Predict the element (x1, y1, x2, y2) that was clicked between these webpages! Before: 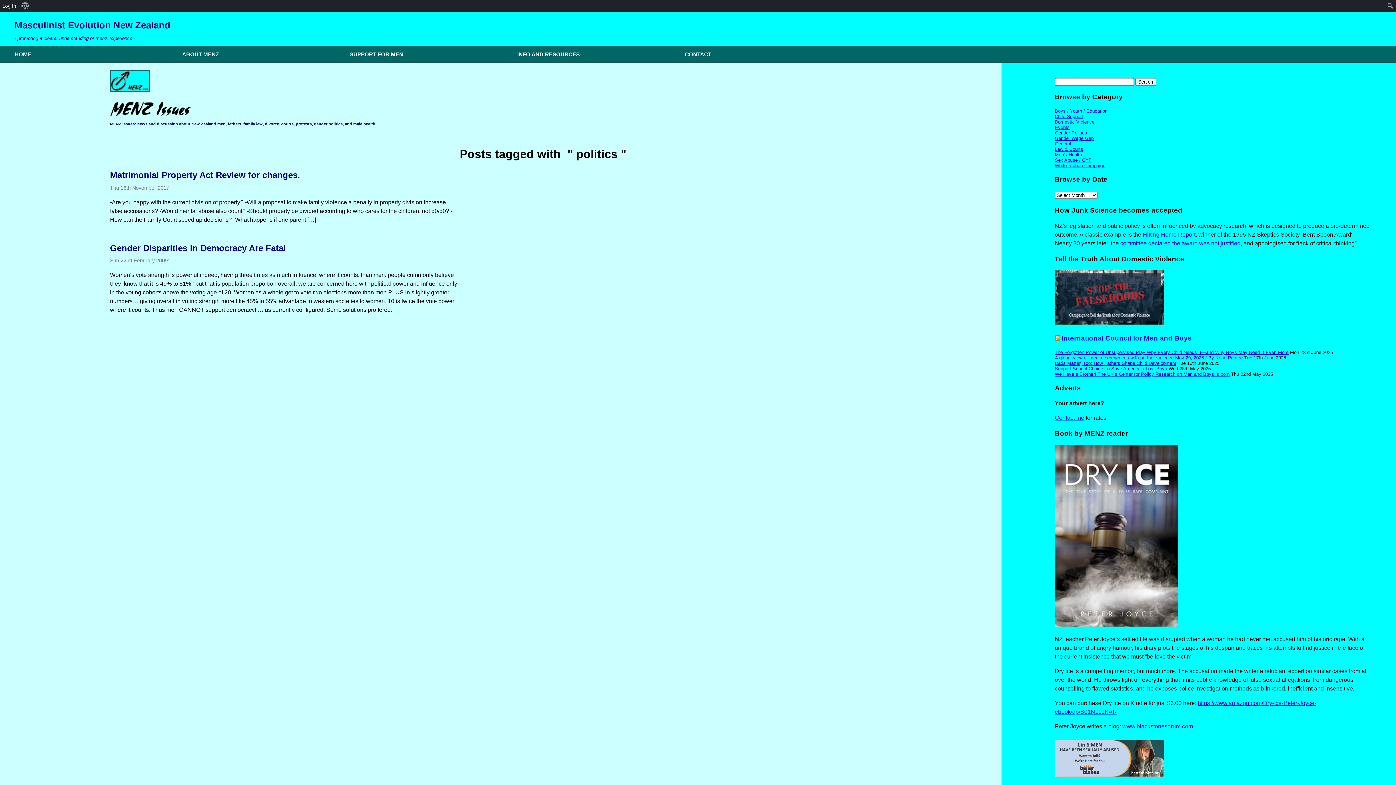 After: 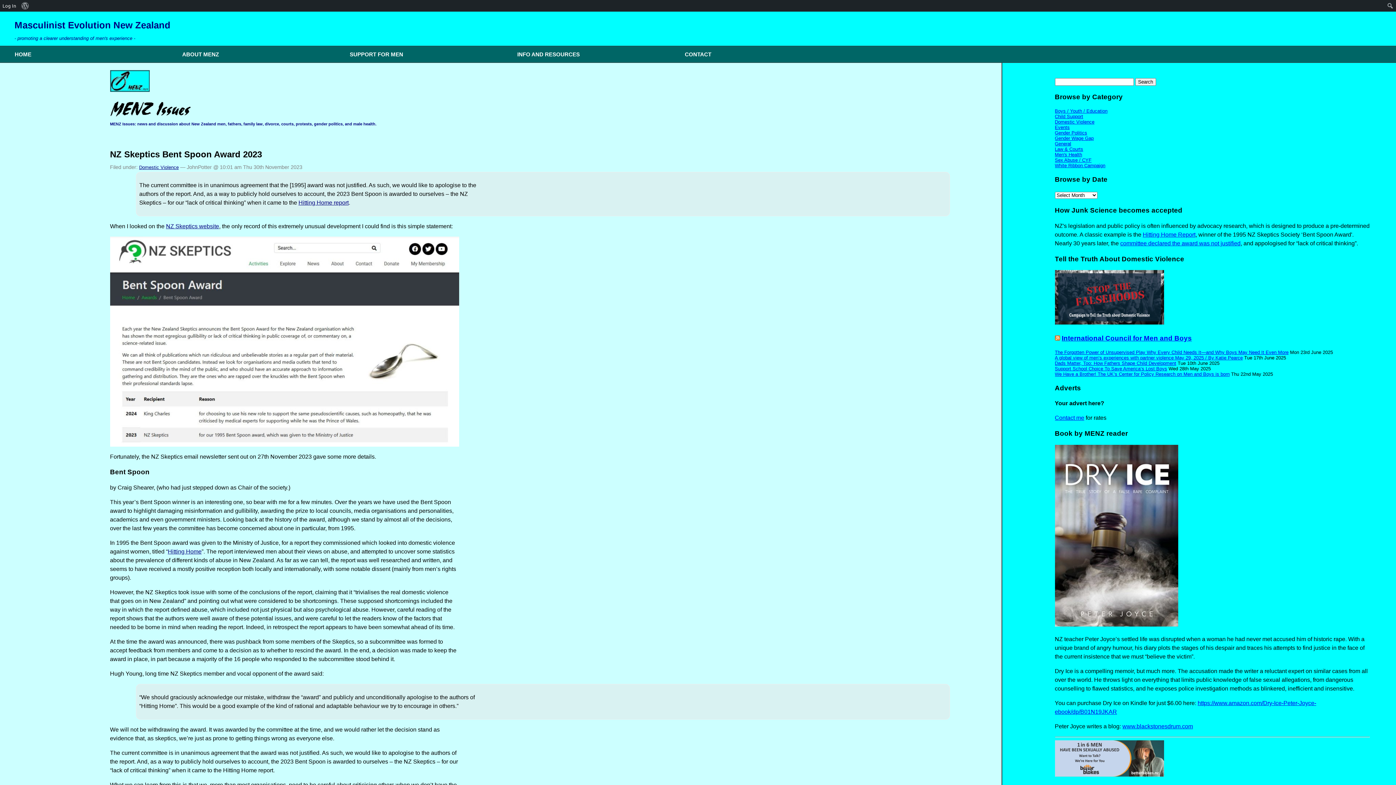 Action: label: committee declared the award was not justified bbox: (1120, 240, 1240, 246)